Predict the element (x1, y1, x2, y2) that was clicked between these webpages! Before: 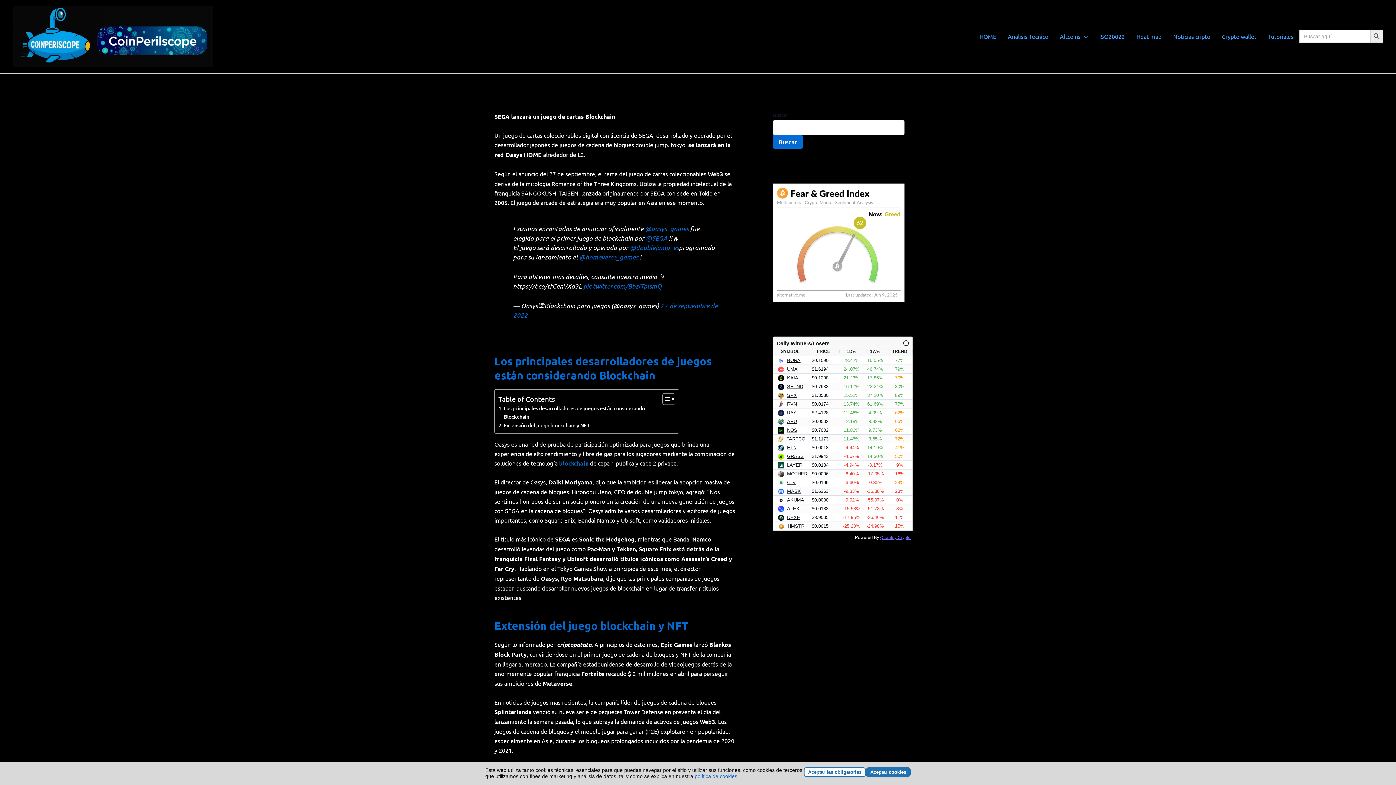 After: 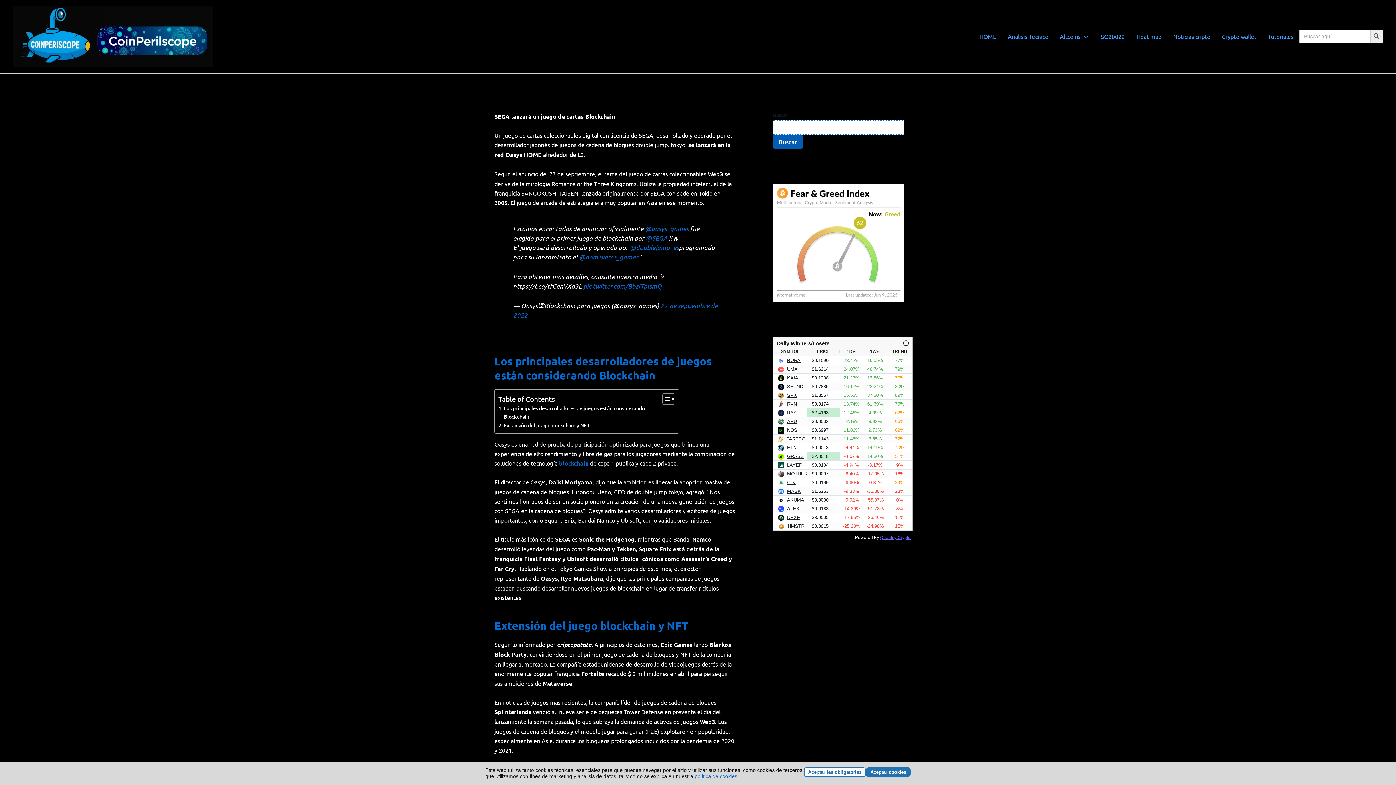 Action: label: Buscar bbox: (773, 134, 802, 148)